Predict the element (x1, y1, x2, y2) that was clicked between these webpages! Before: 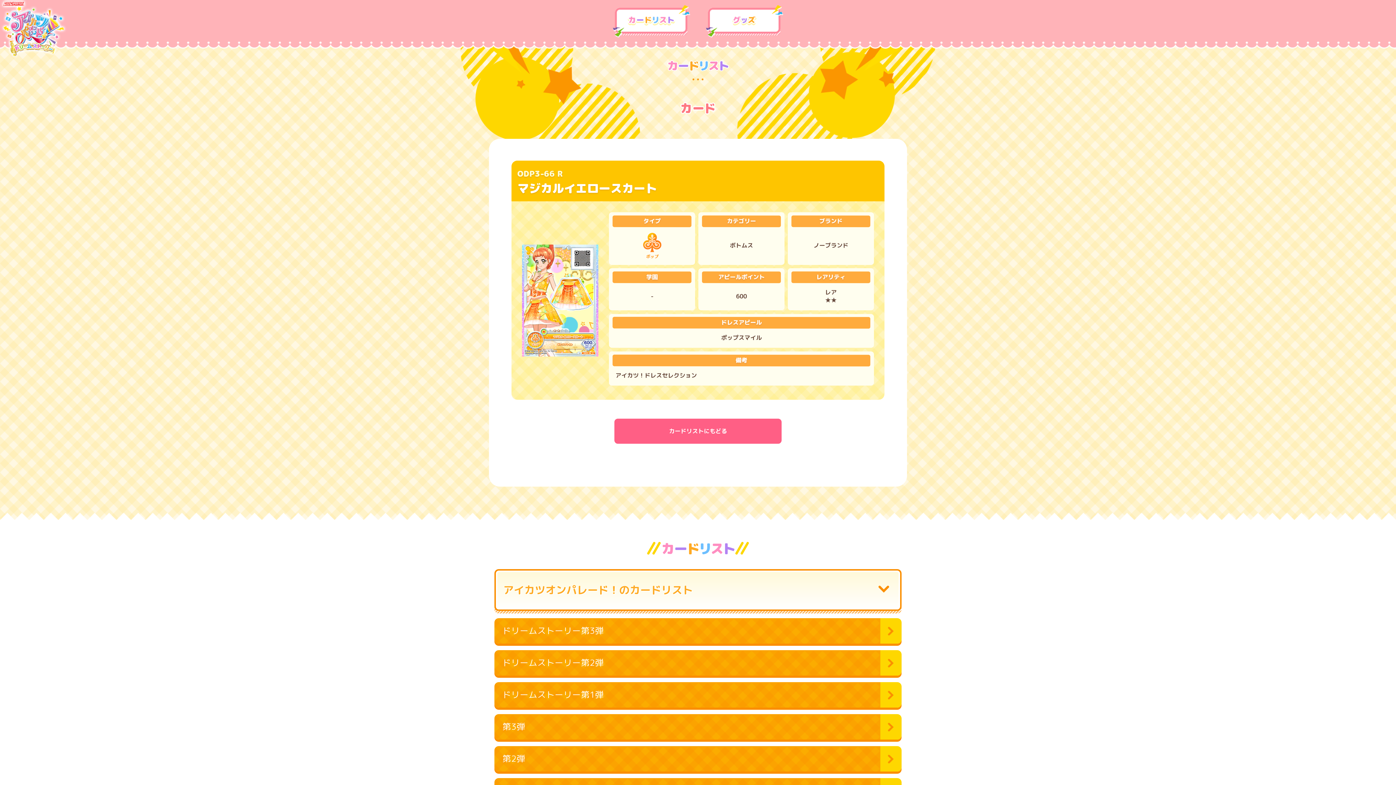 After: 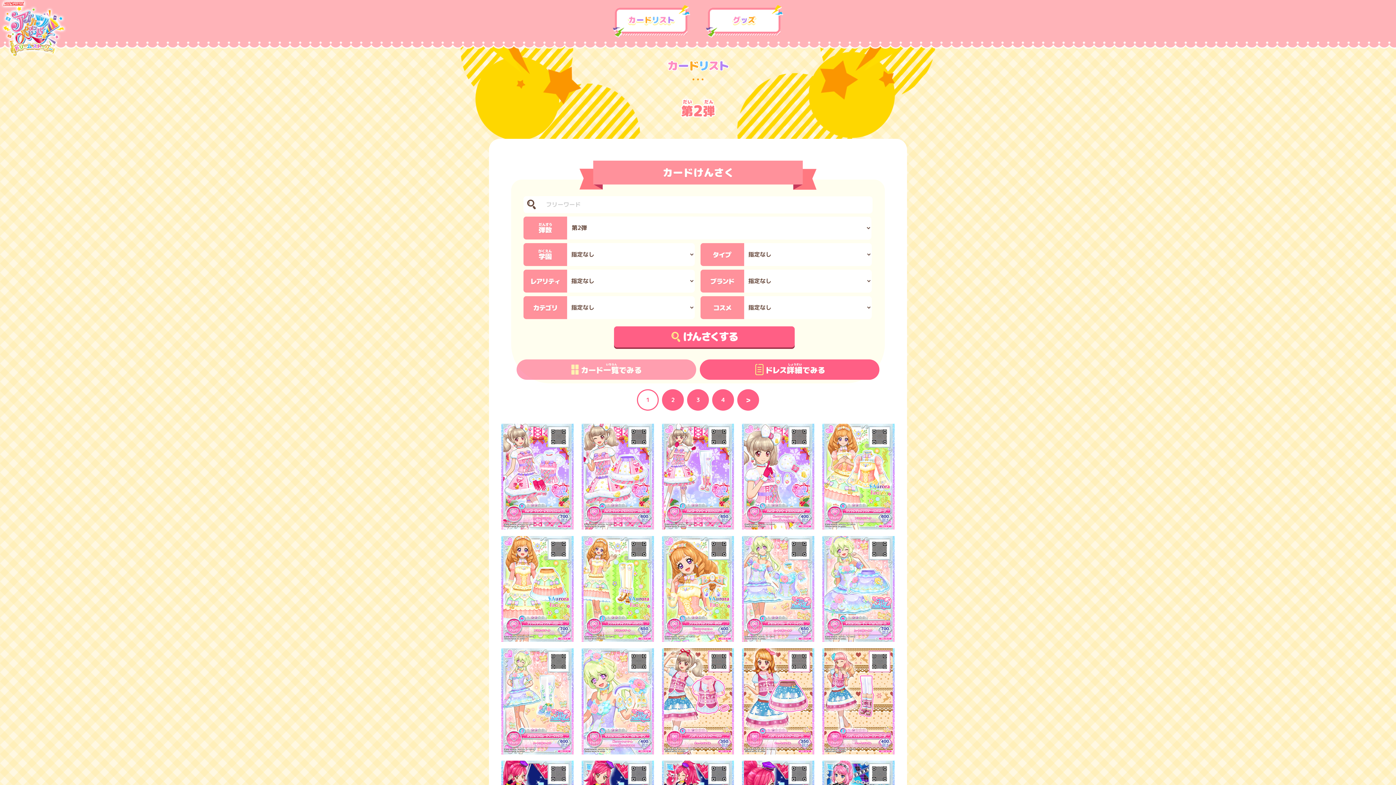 Action: bbox: (494, 746, 901, 771) label: 第2弾